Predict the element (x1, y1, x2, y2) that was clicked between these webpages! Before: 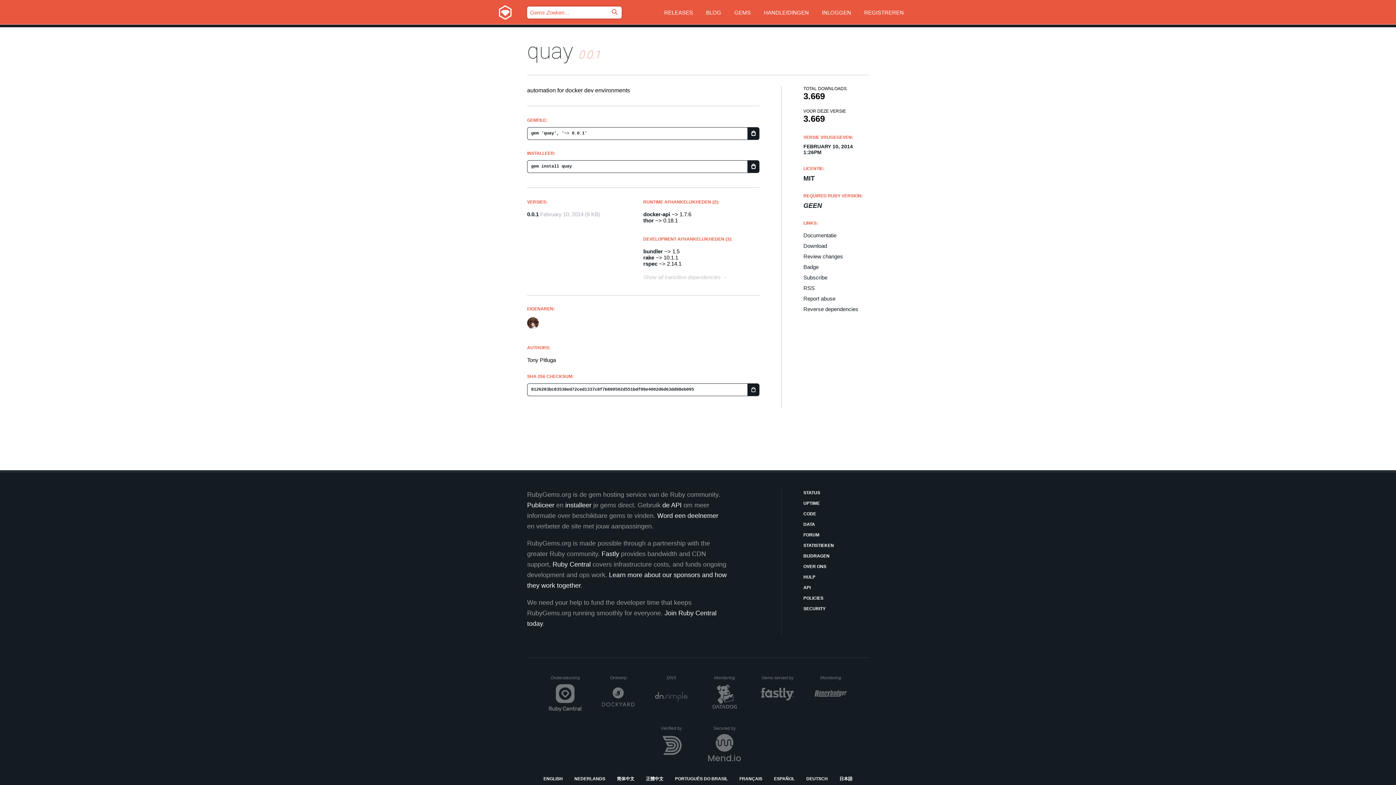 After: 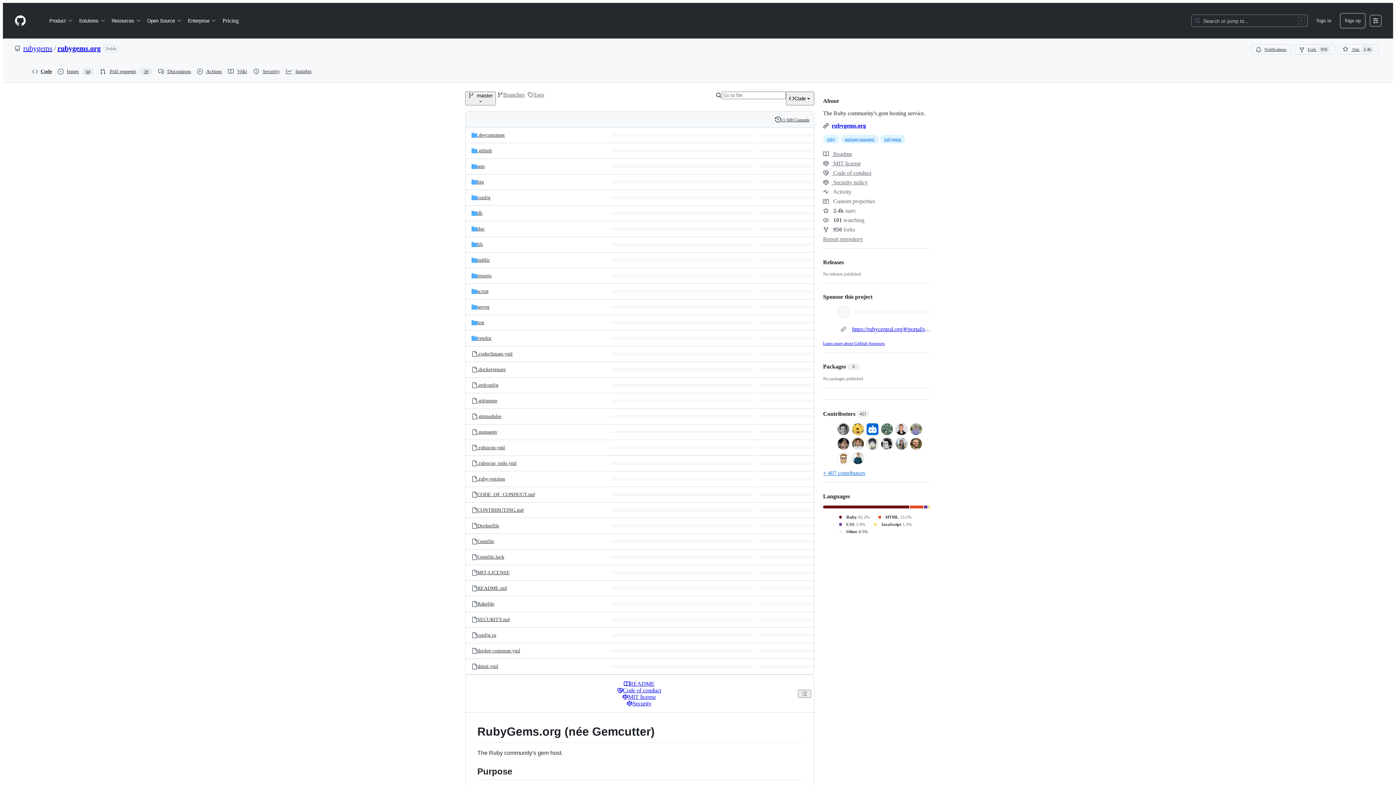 Action: label: CODE bbox: (803, 510, 869, 517)